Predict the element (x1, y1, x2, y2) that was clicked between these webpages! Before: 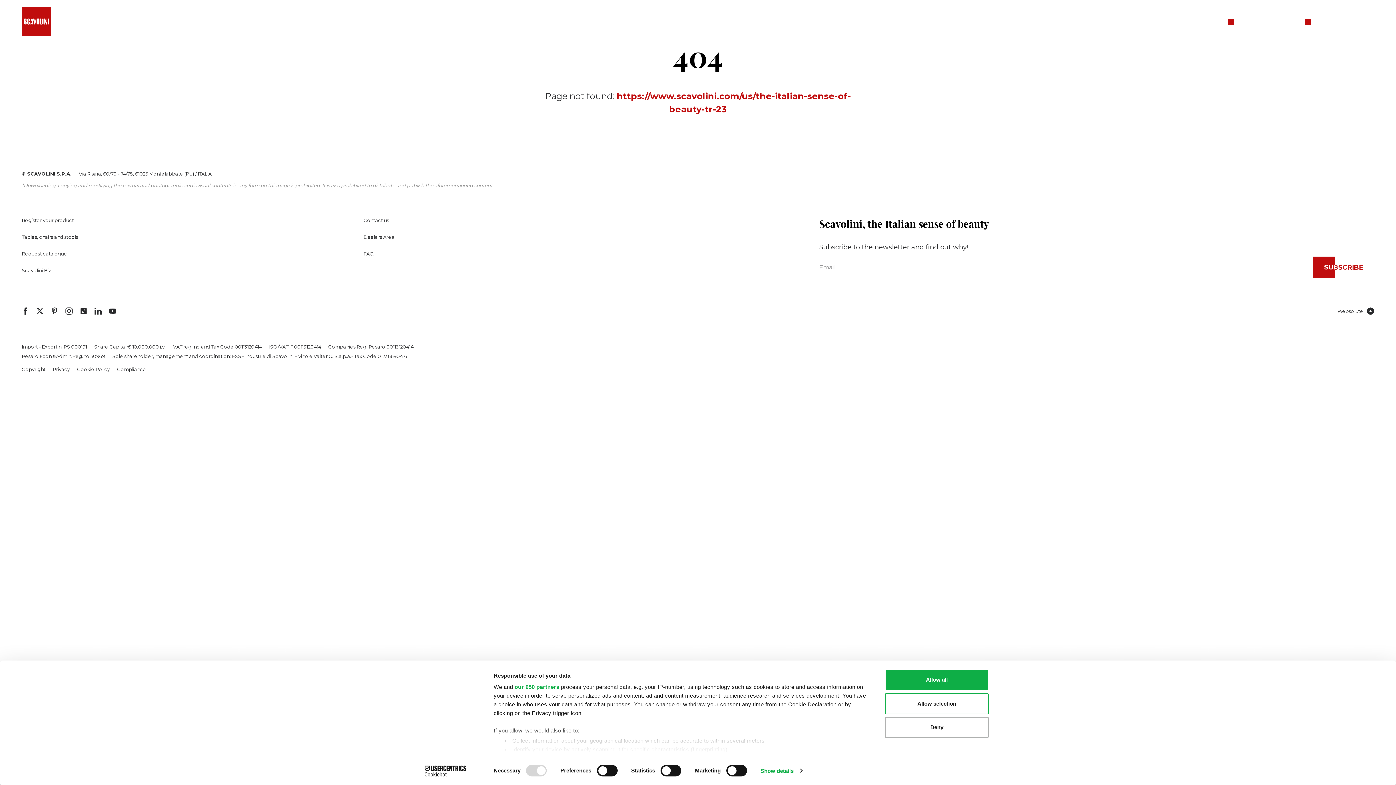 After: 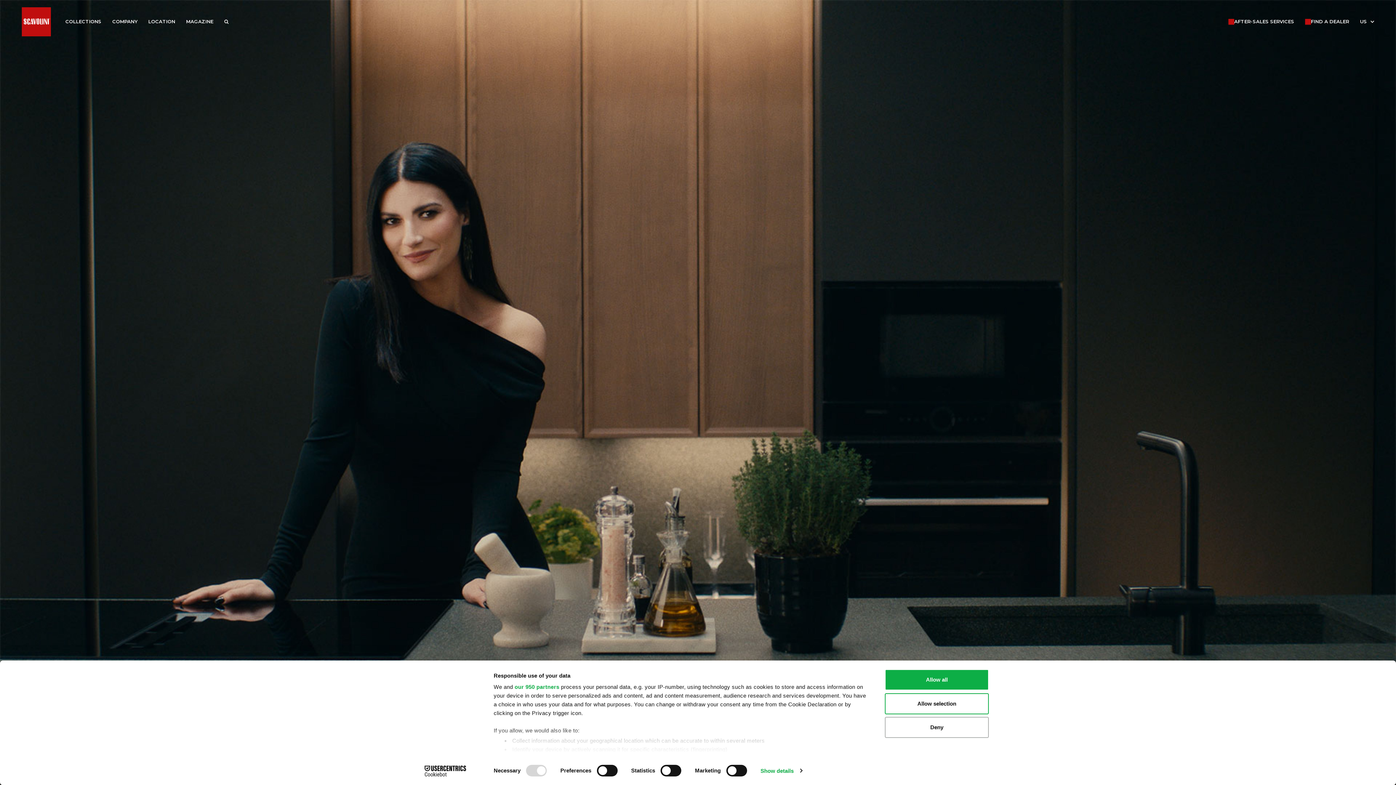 Action: bbox: (21, 7, 50, 36)